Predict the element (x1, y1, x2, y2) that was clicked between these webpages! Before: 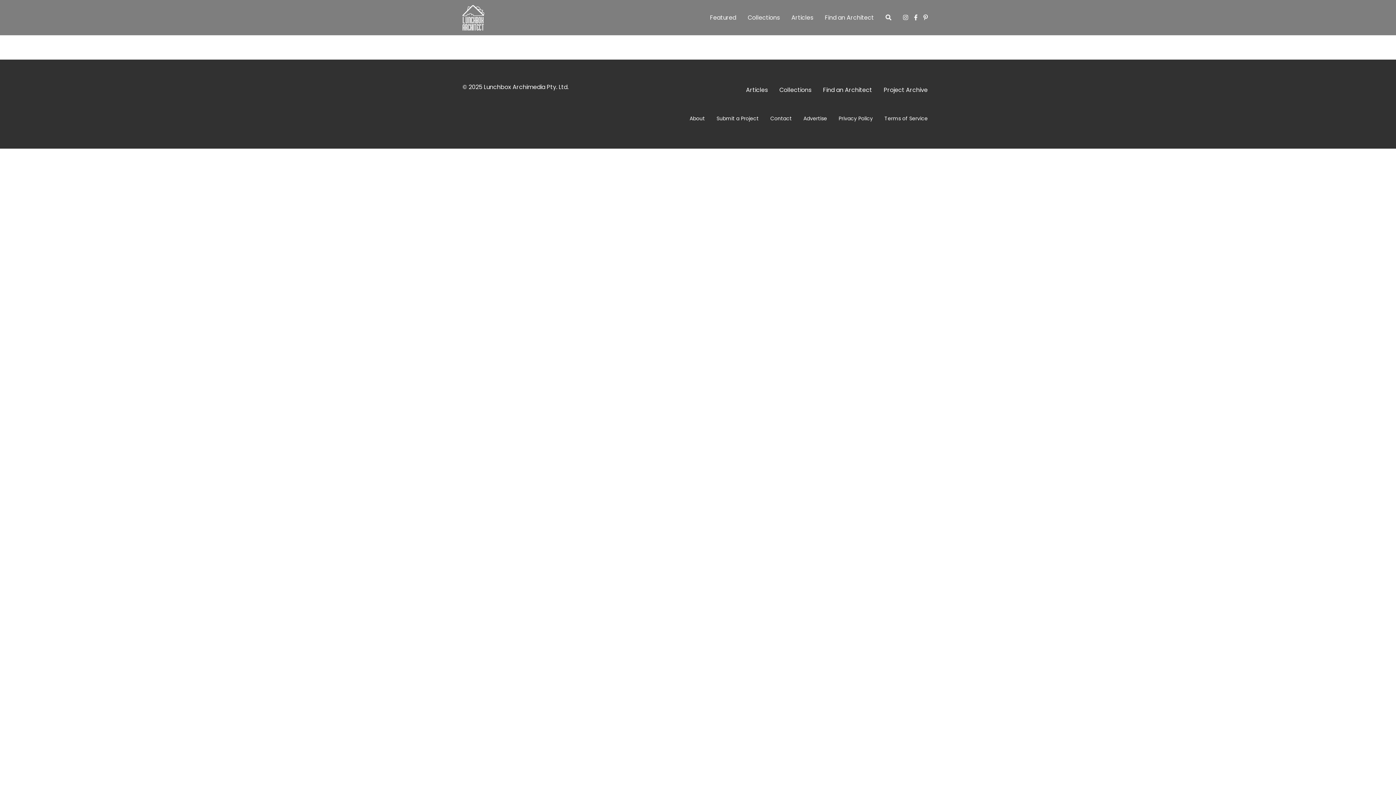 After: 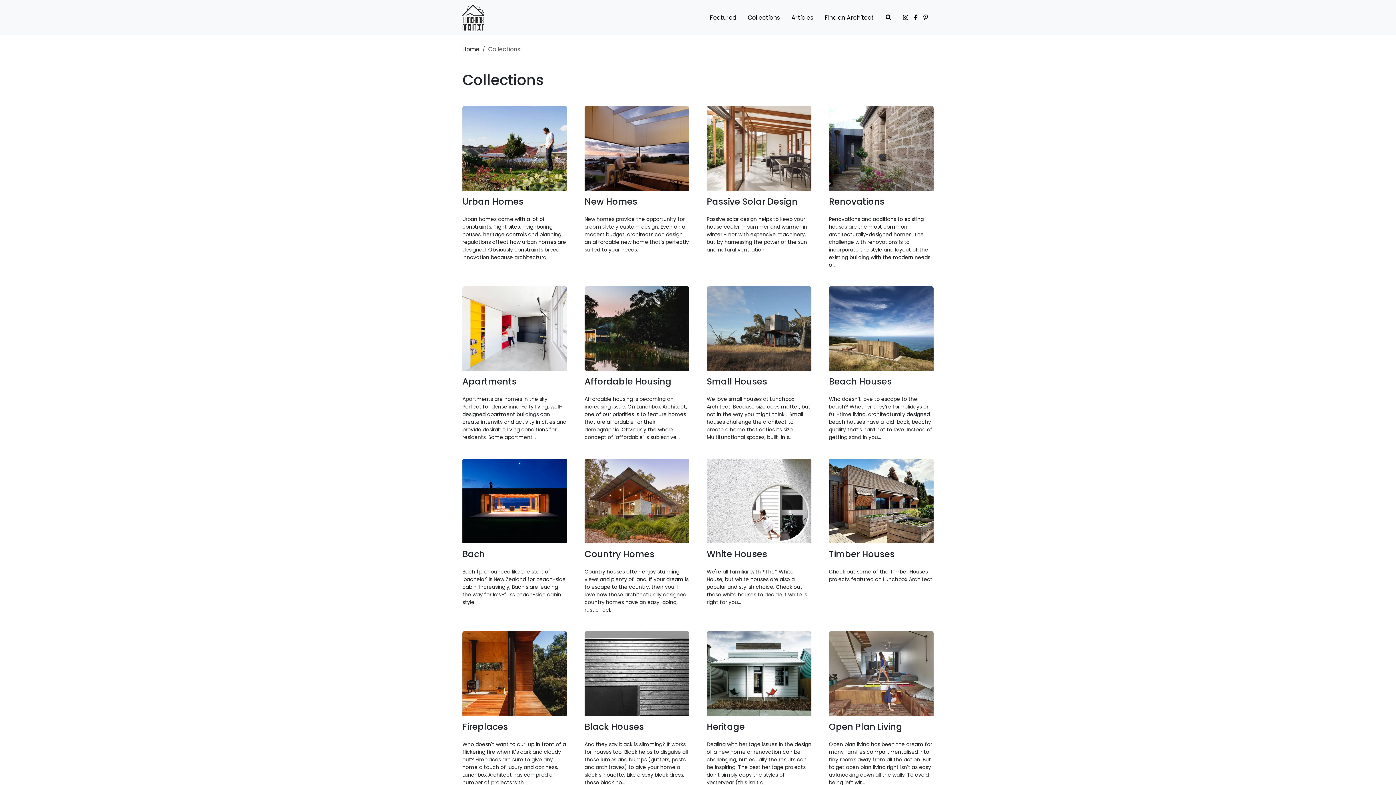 Action: bbox: (773, 82, 817, 97) label: Collections